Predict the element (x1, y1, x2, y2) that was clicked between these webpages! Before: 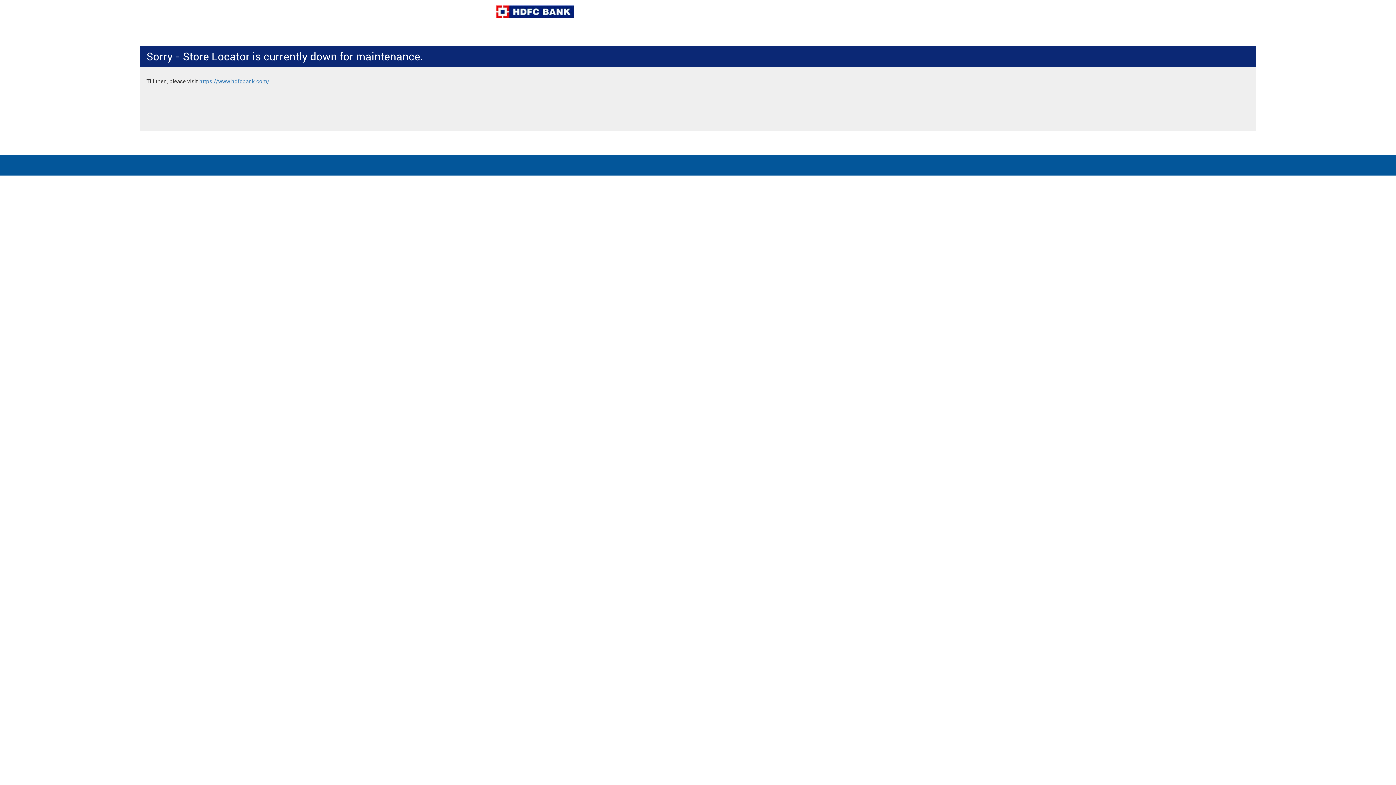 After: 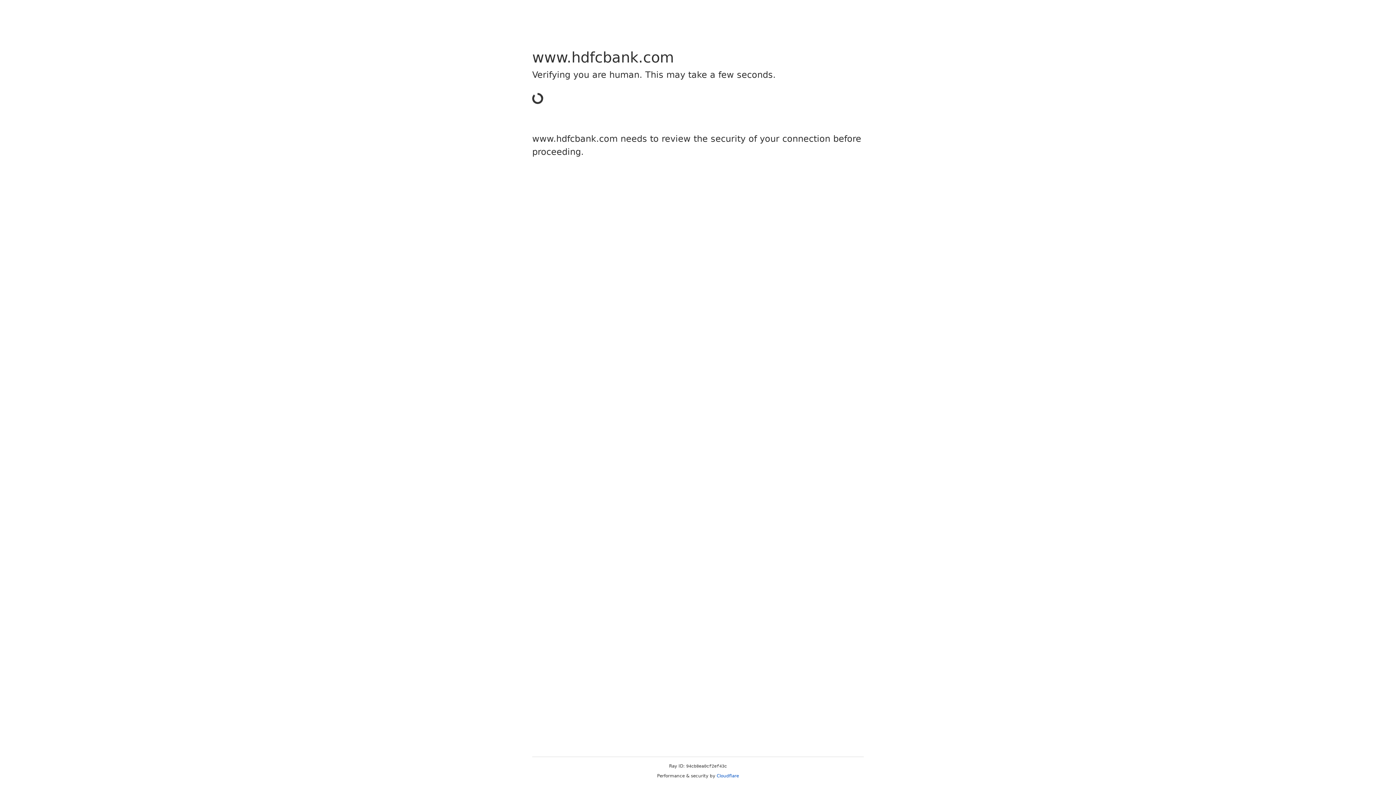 Action: bbox: (199, 78, 269, 84) label: https://www.hdfcbank.com/